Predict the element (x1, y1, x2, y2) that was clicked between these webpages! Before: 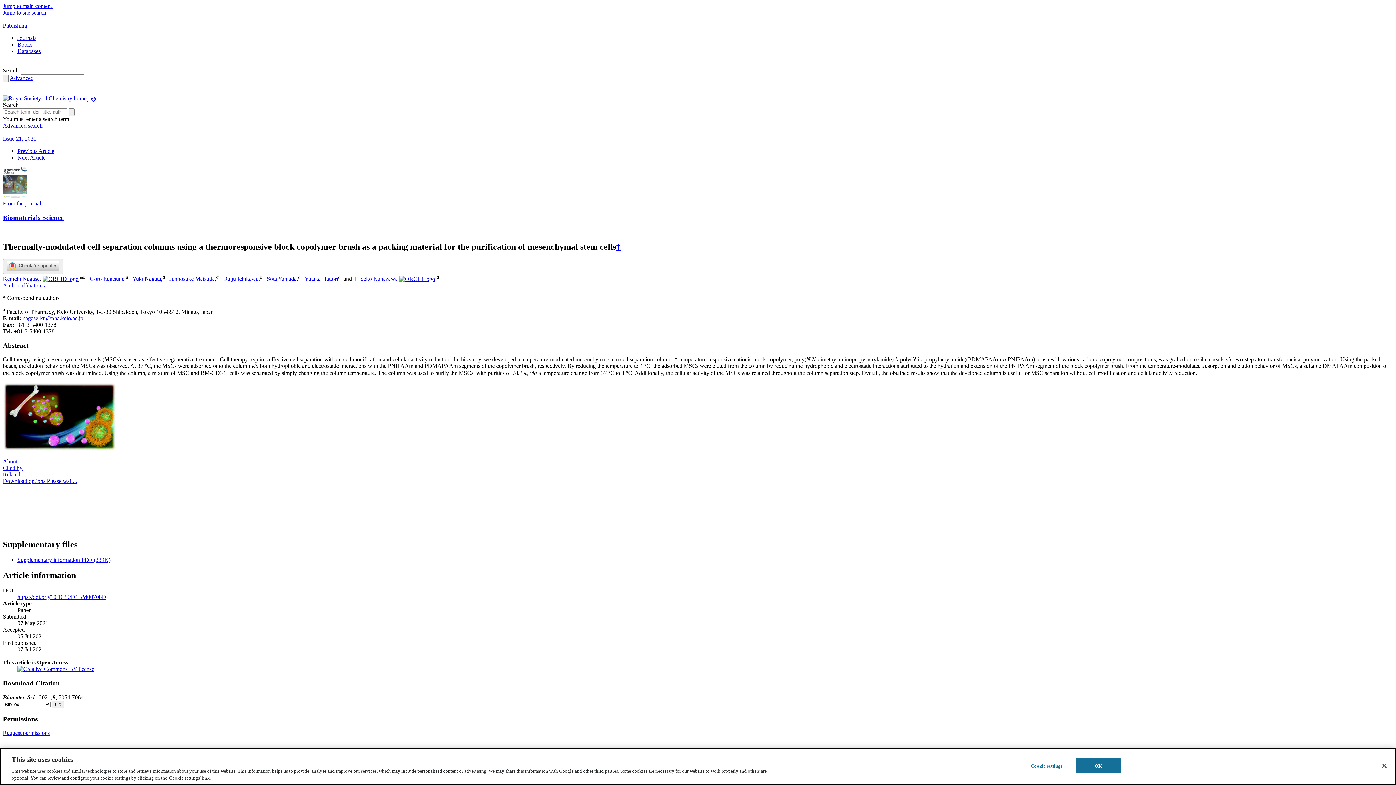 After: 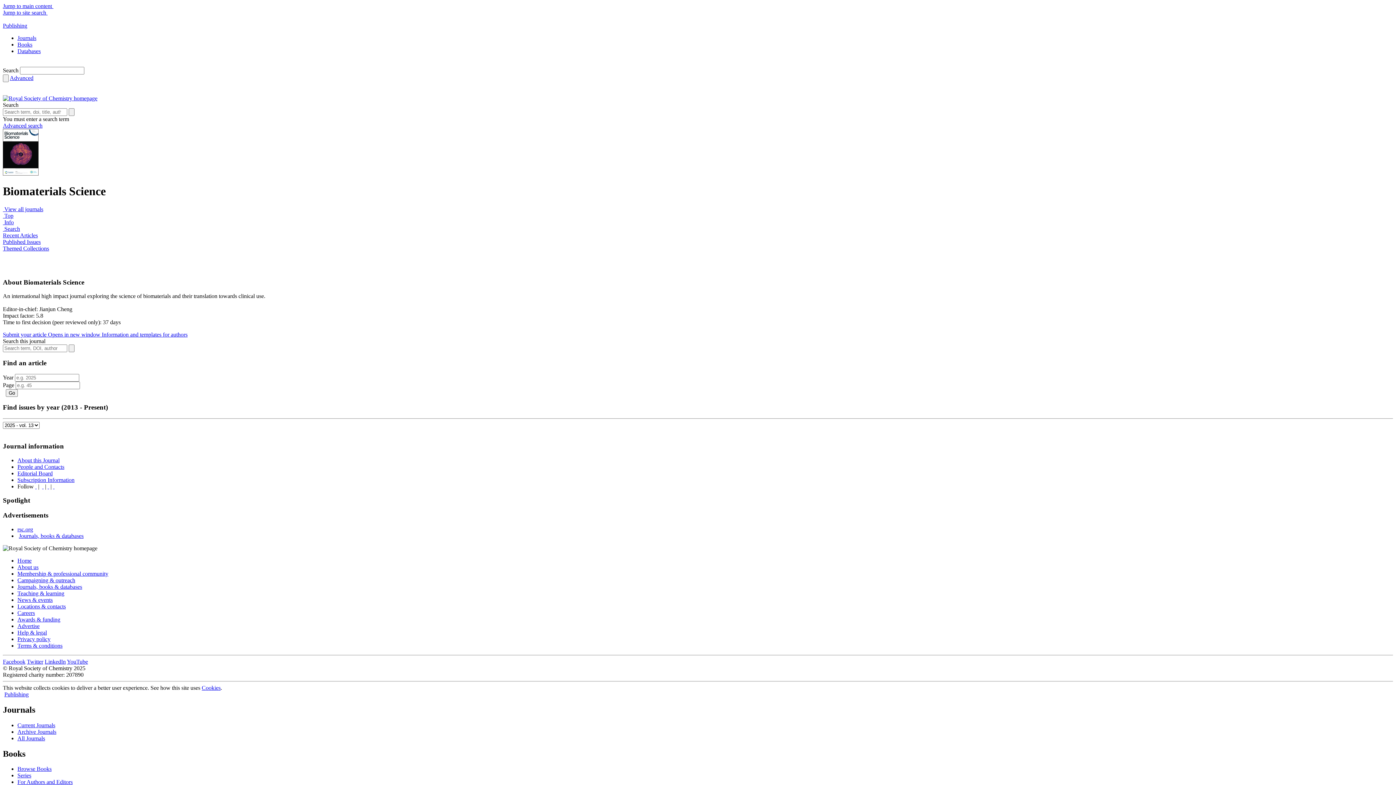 Action: label: From Issue 21, 2021. Click to view all articles in this issue. bbox: (2, 135, 36, 141)